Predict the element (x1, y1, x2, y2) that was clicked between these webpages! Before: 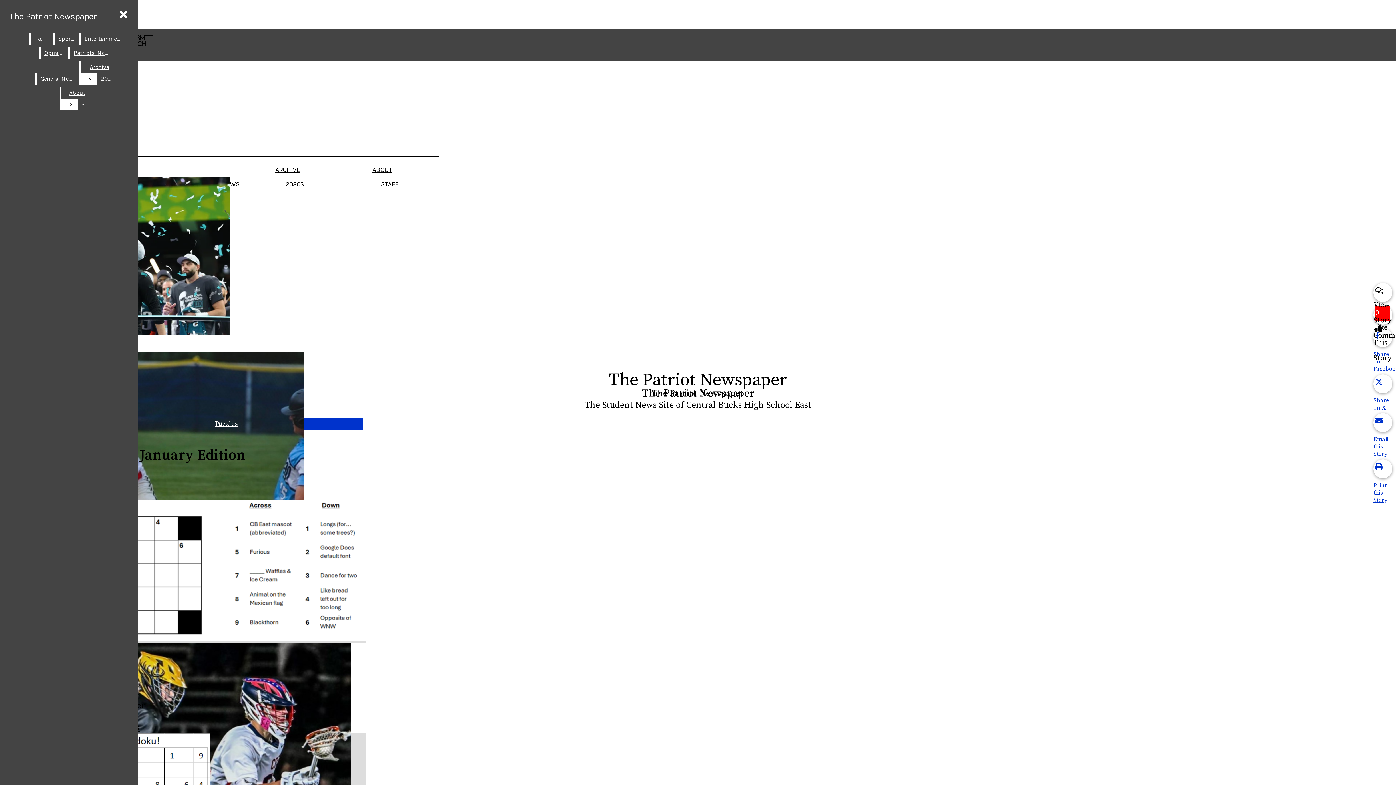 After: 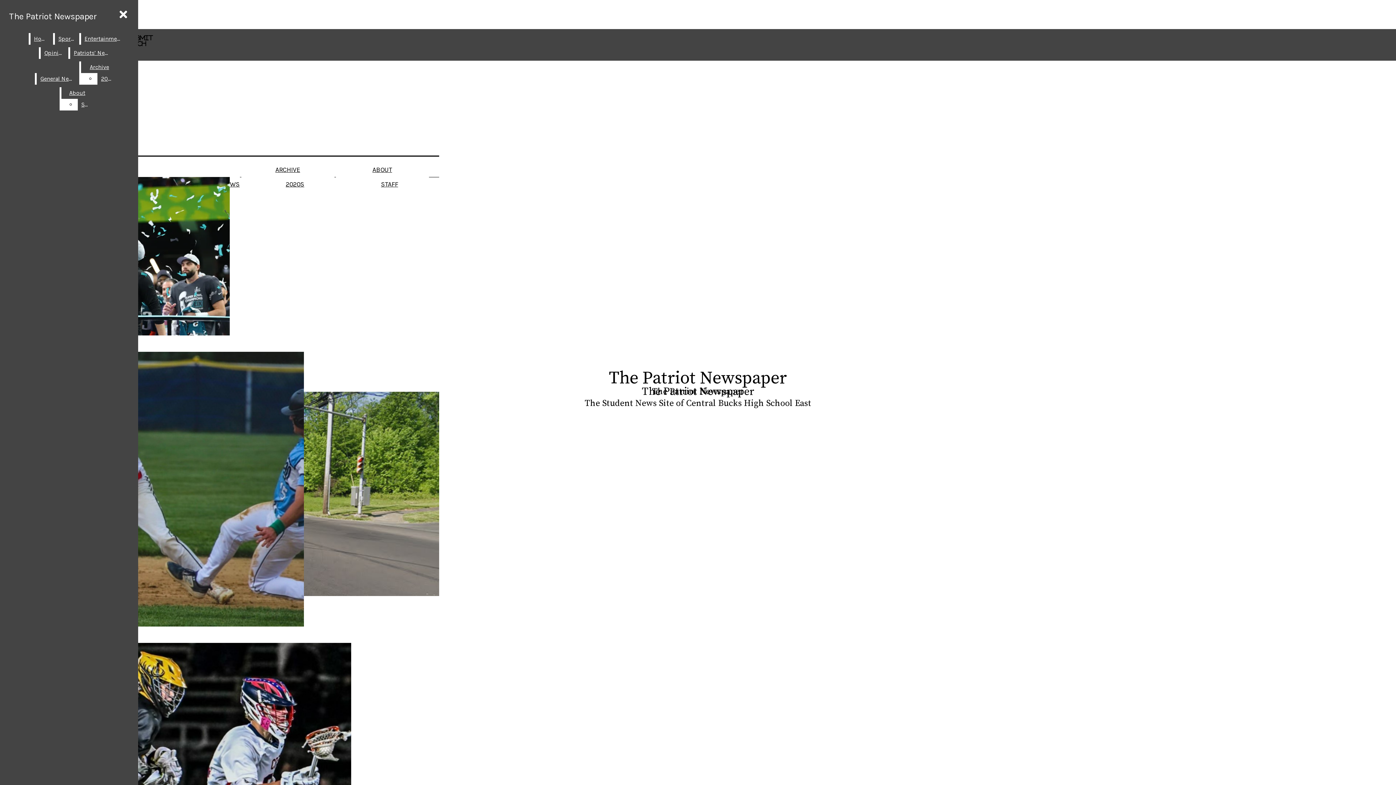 Action: label: The Patriot Newspaper bbox: (5, 7, 100, 25)